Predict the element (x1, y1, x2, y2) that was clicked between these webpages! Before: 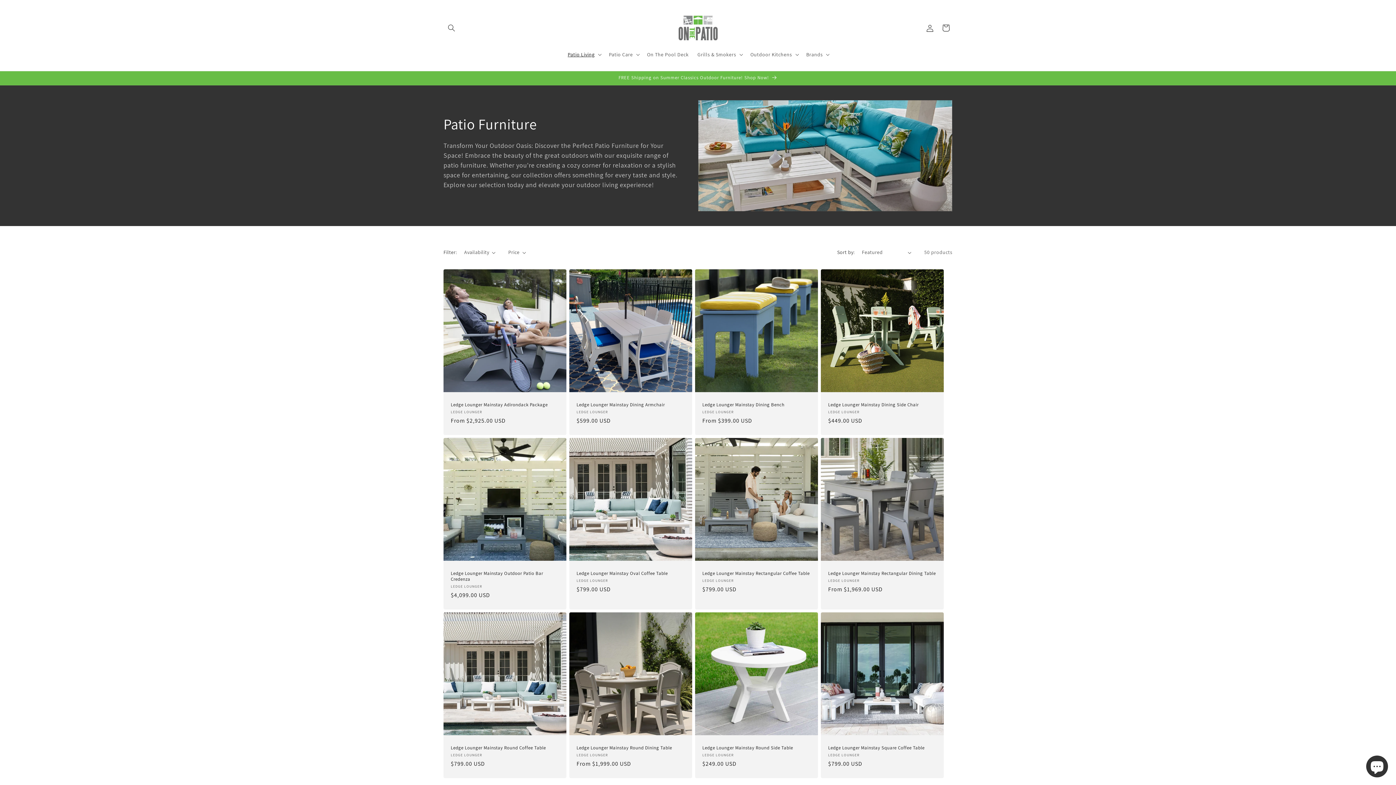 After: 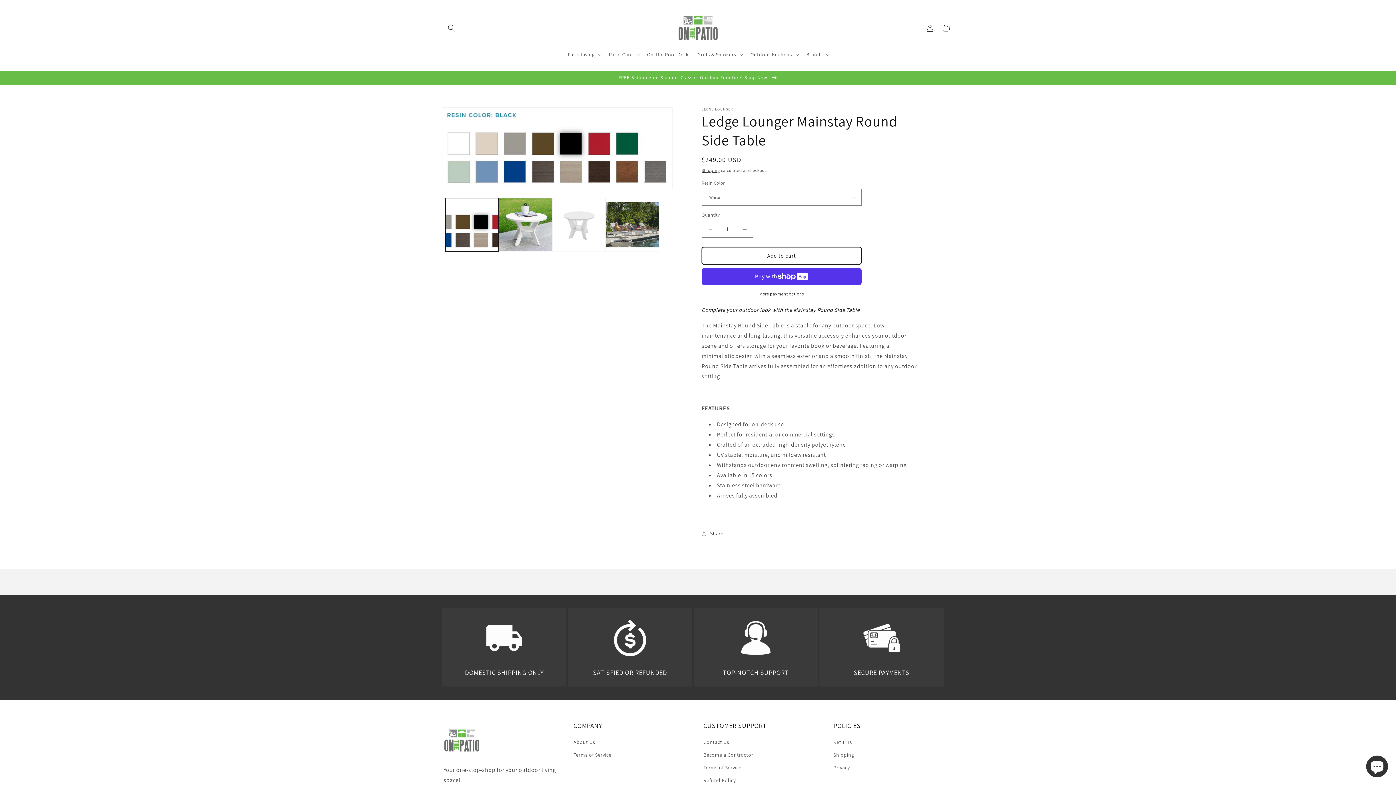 Action: label: Ledge Lounger Mainstay Round Side Table bbox: (702, 745, 810, 751)